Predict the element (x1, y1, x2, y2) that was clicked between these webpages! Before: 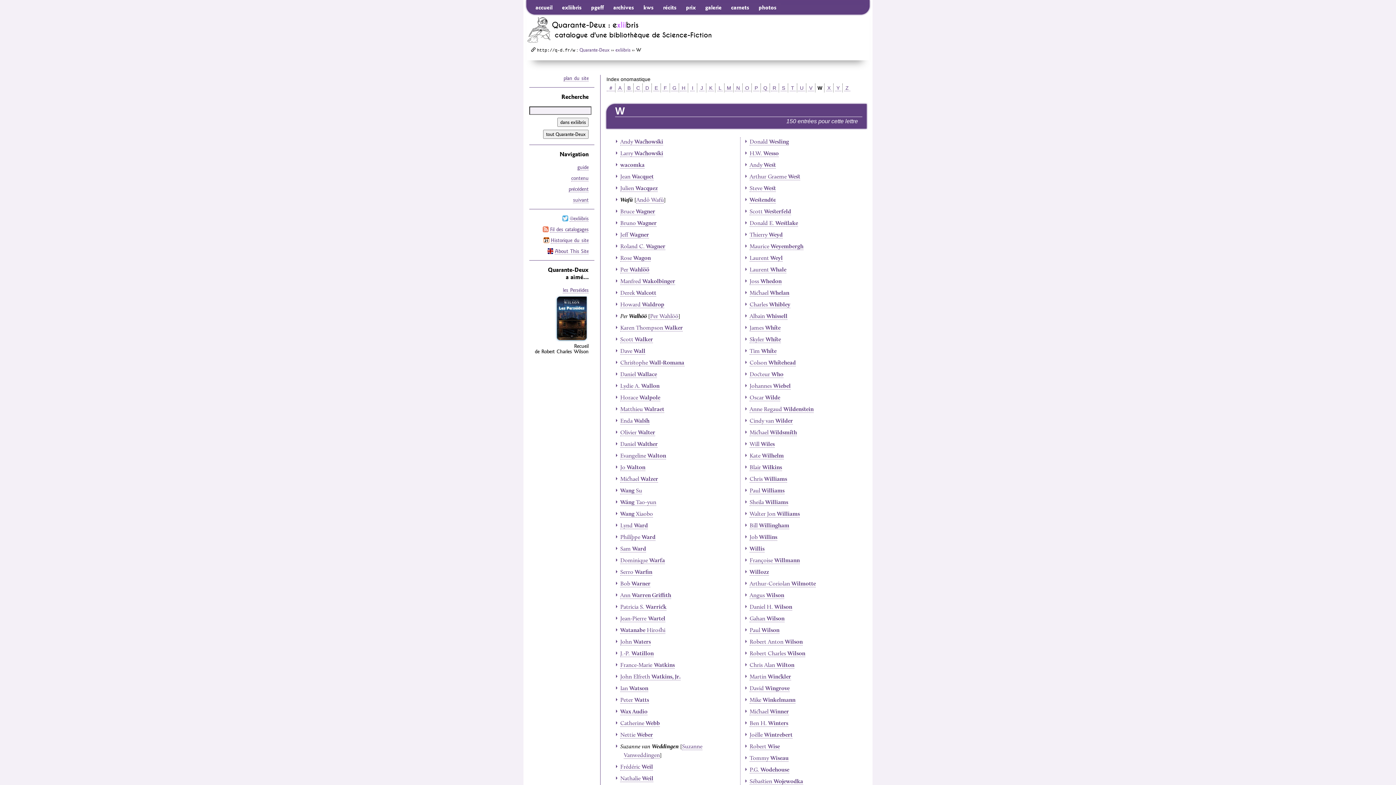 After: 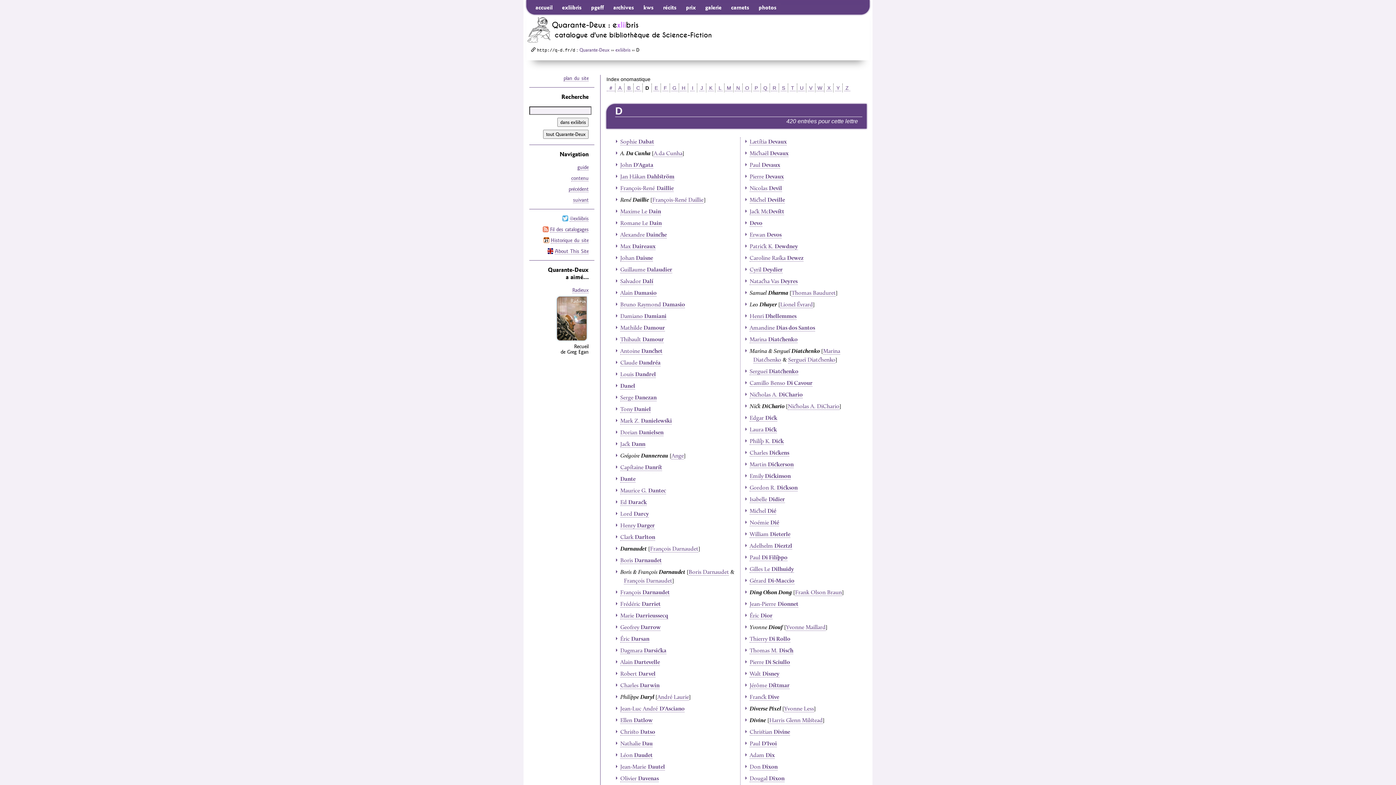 Action: label:  D  bbox: (644, 85, 650, 91)